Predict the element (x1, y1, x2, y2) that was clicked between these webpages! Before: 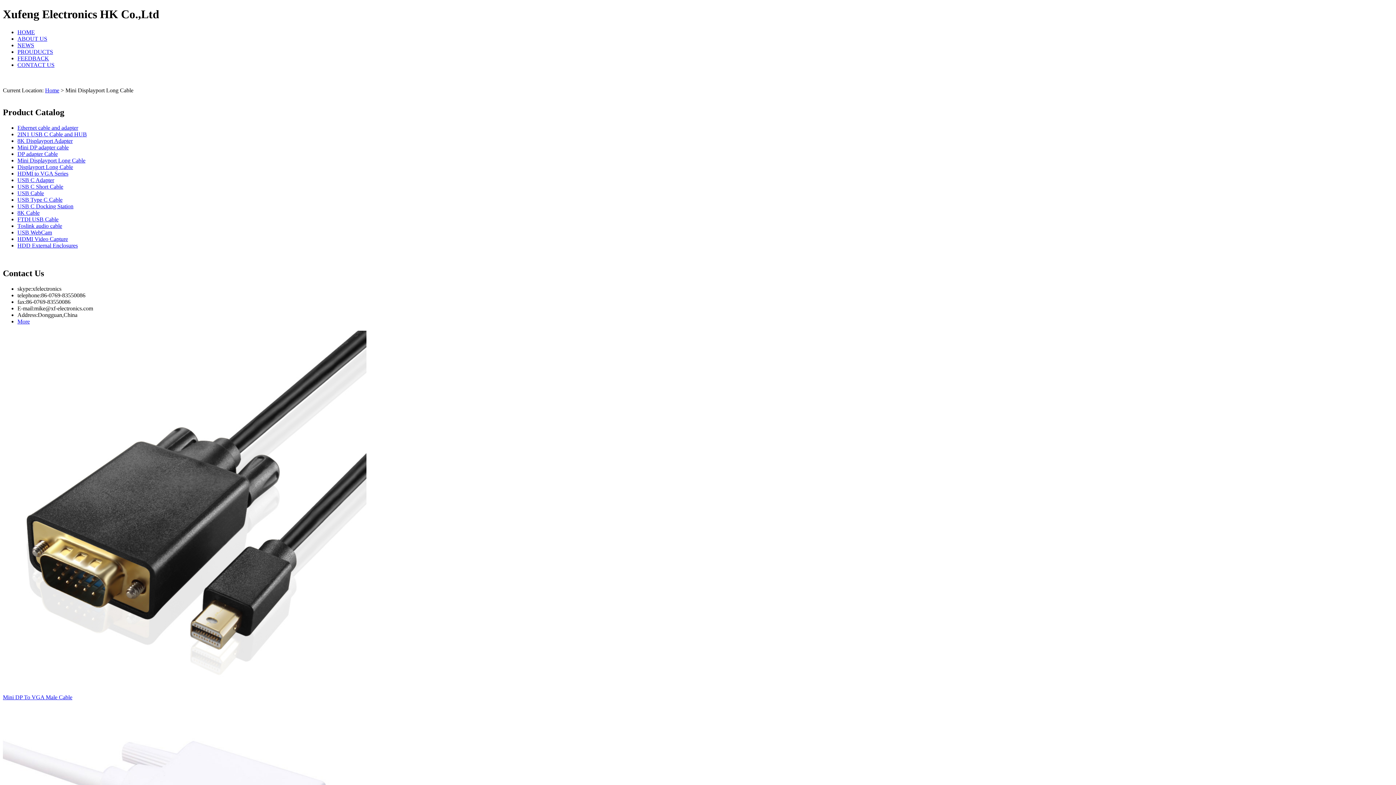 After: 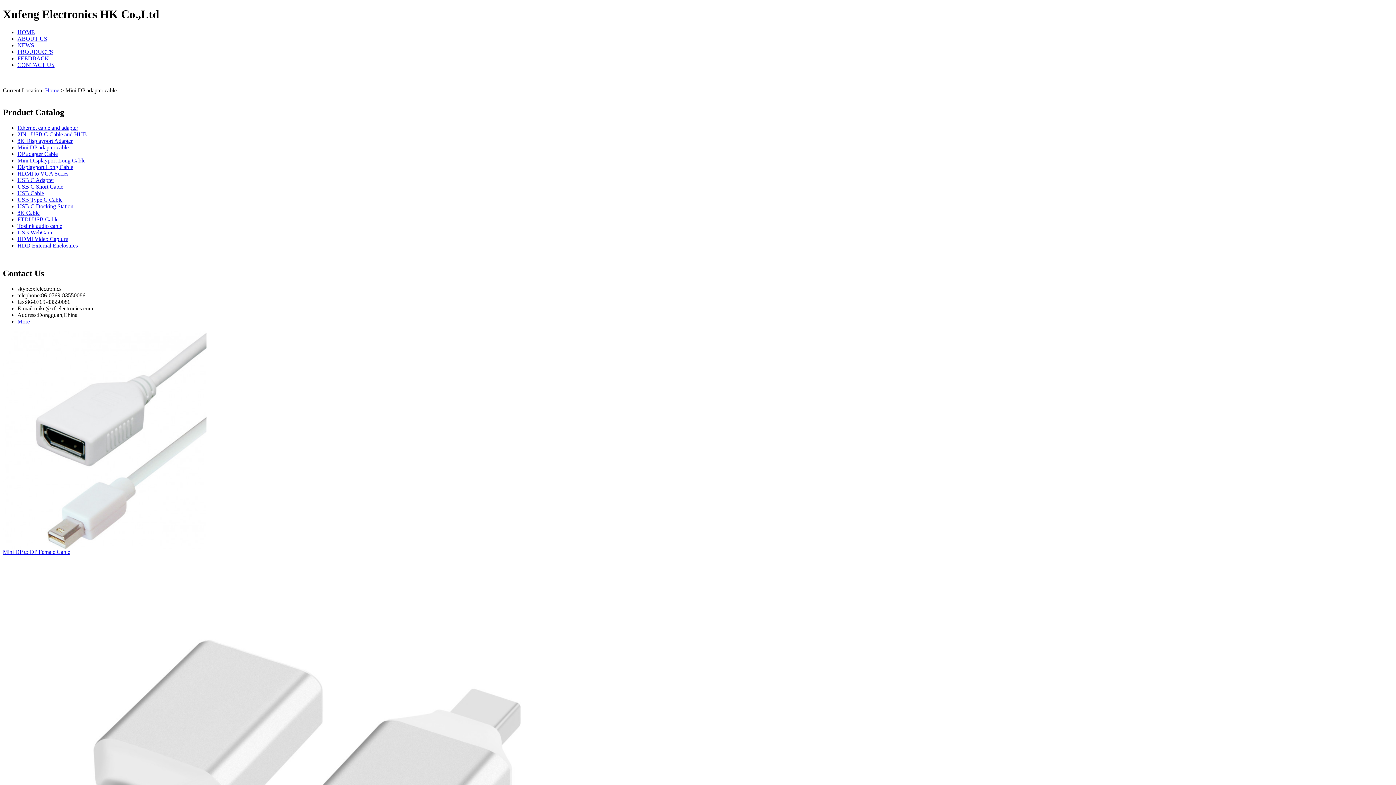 Action: label: Mini DP adapter cable bbox: (17, 144, 68, 150)